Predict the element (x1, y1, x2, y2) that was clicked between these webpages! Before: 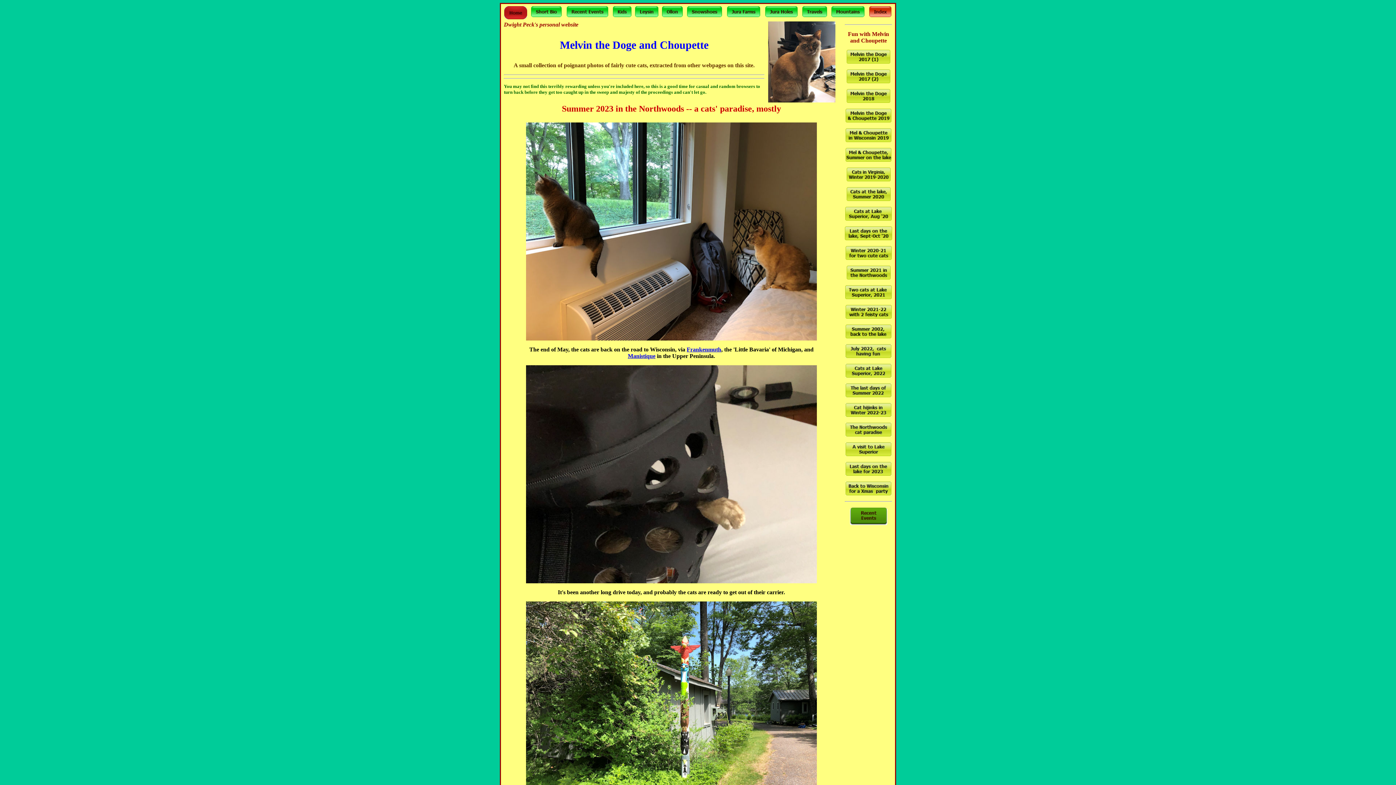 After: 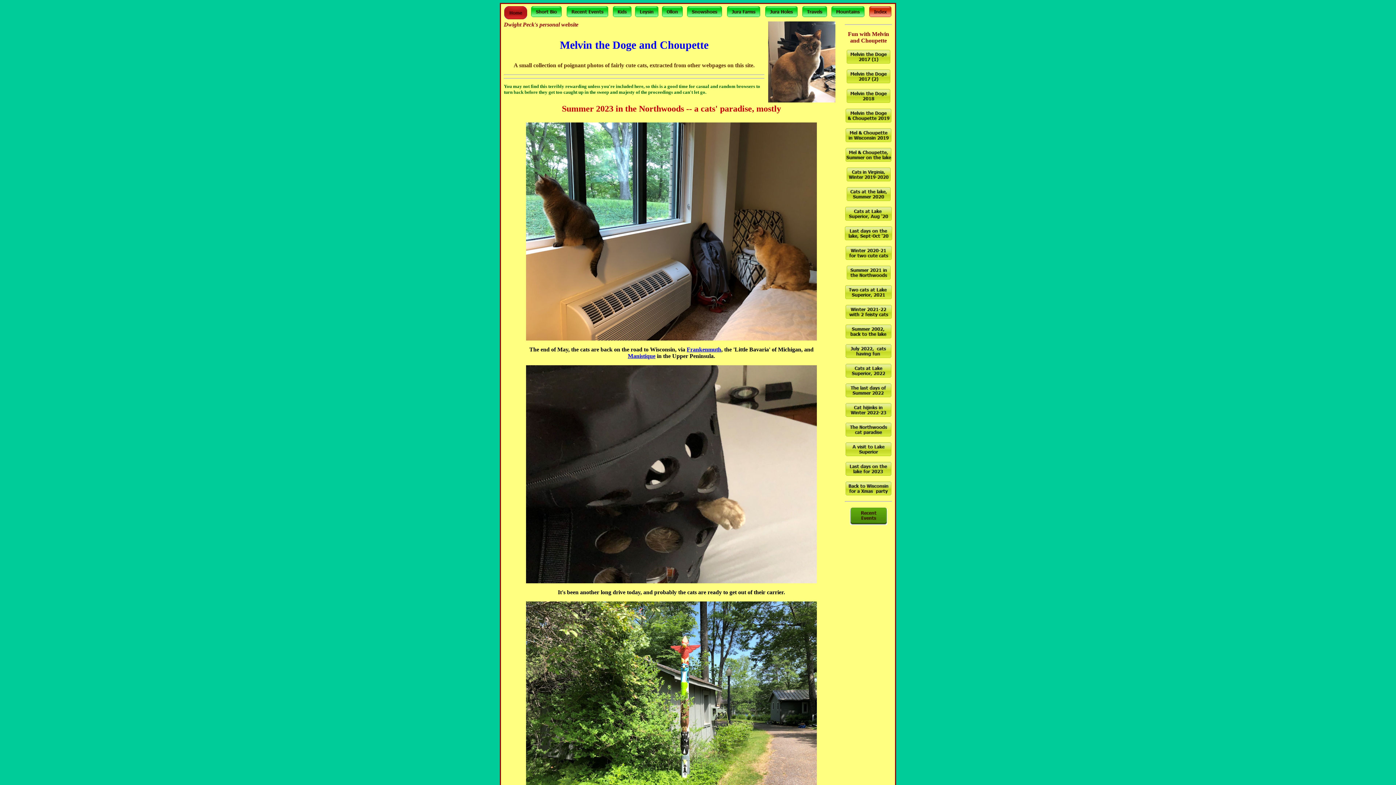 Action: bbox: (845, 392, 891, 398)